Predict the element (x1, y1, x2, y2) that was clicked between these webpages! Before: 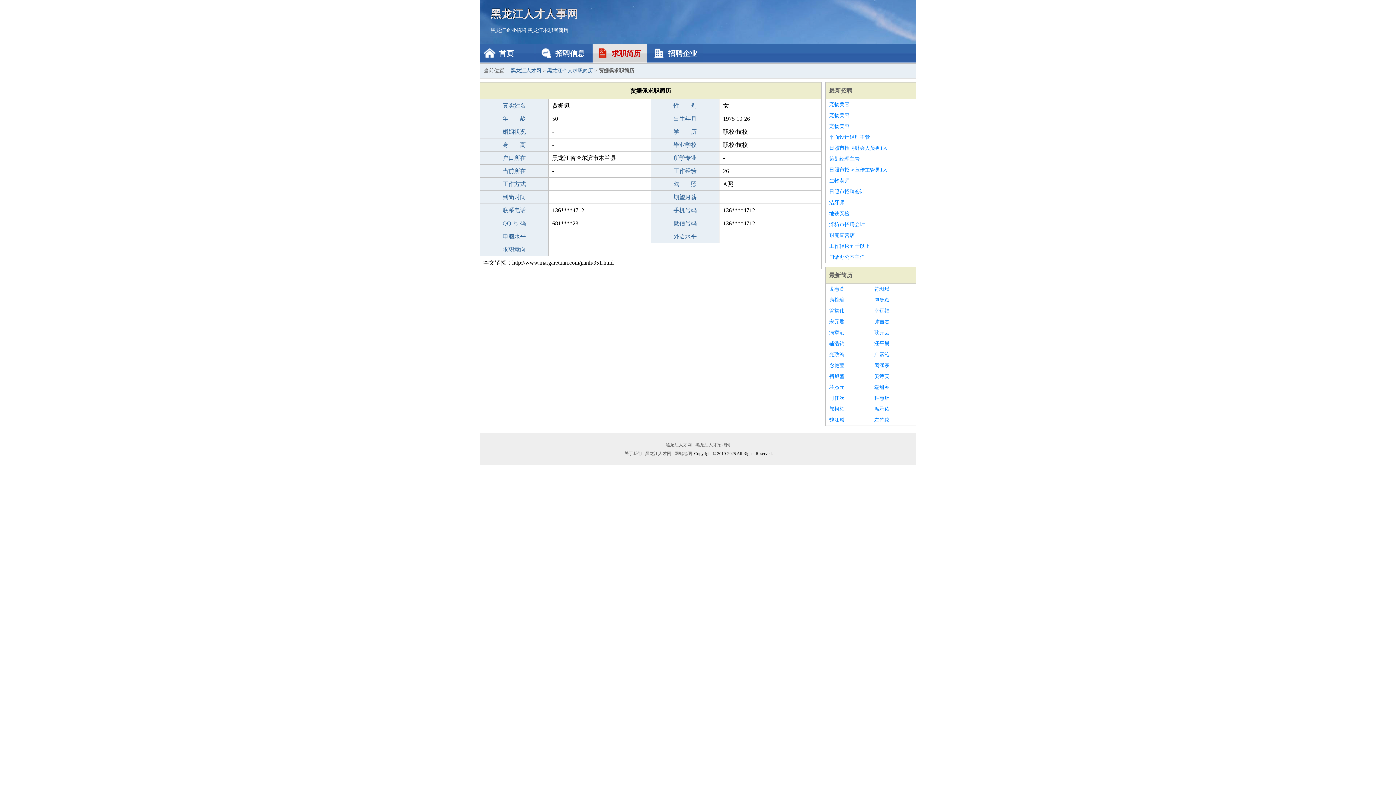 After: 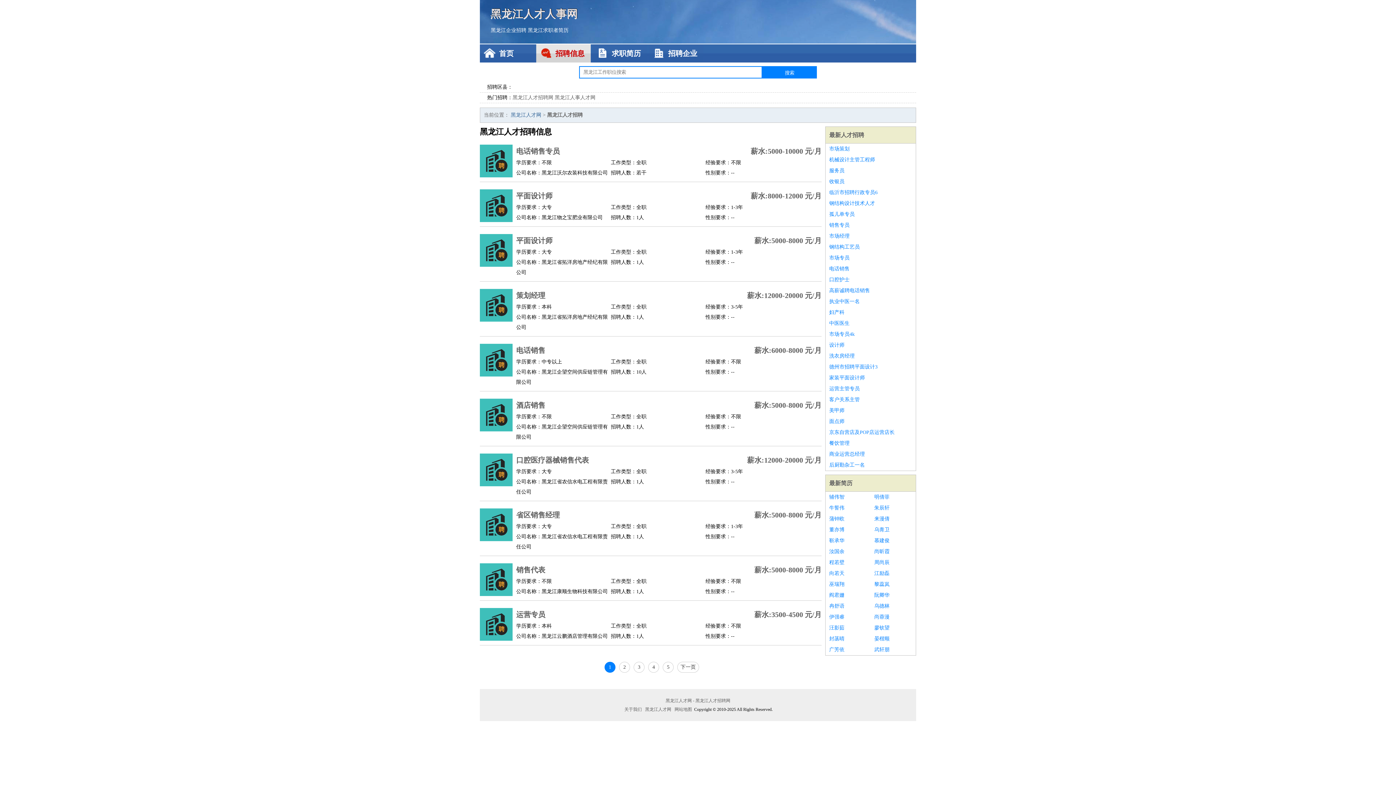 Action: bbox: (490, 27, 526, 33) label: 黑龙江企业招聘